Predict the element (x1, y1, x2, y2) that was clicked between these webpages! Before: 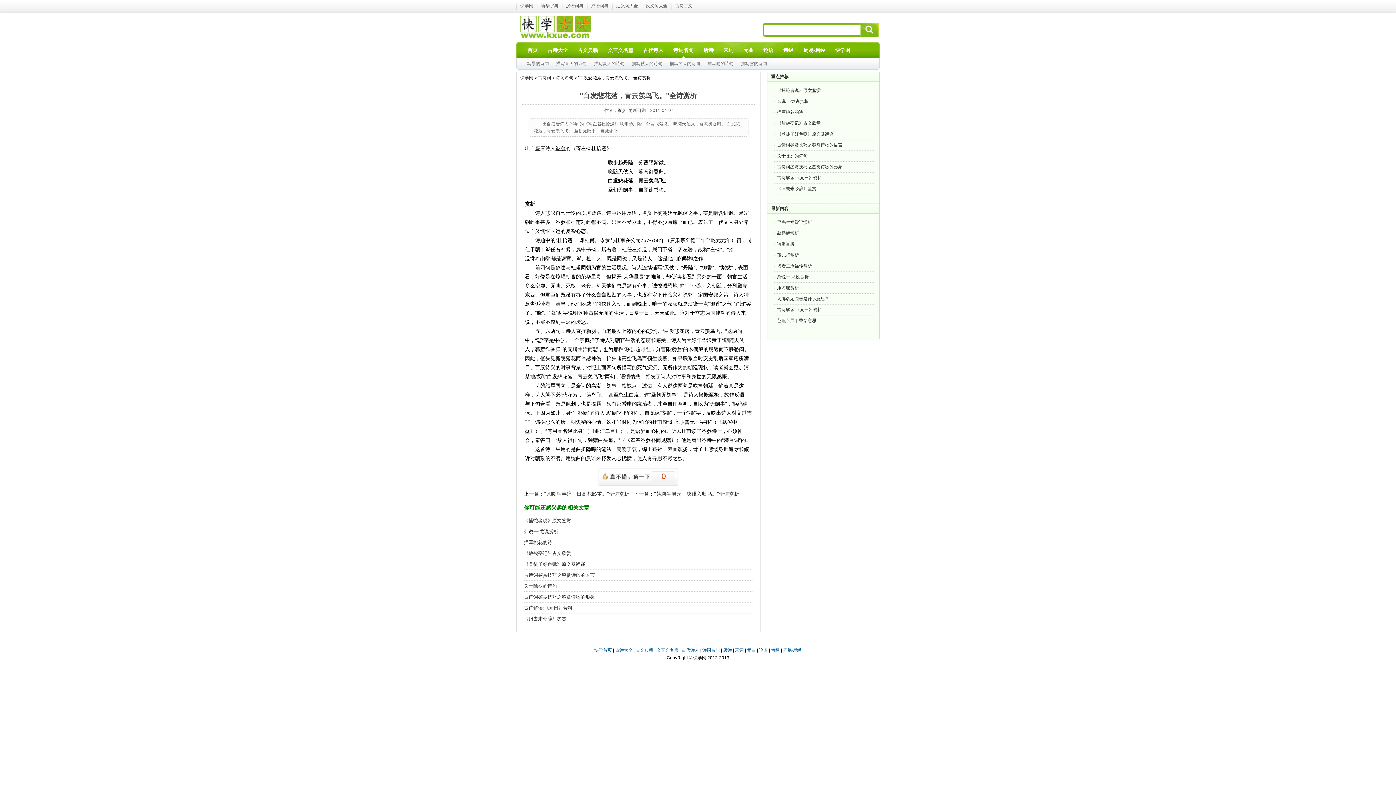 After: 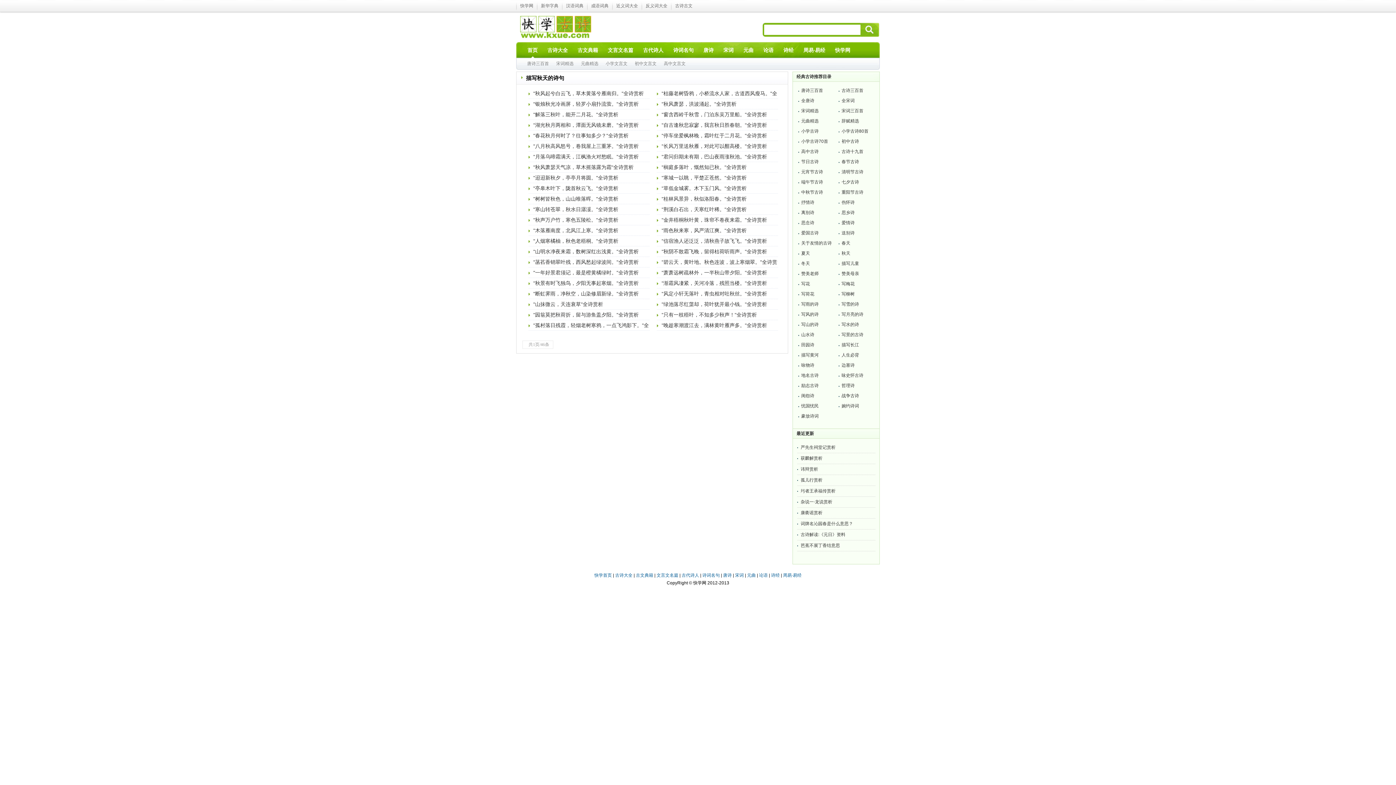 Action: label: 描写秋天的诗句 bbox: (628, 58, 666, 69)